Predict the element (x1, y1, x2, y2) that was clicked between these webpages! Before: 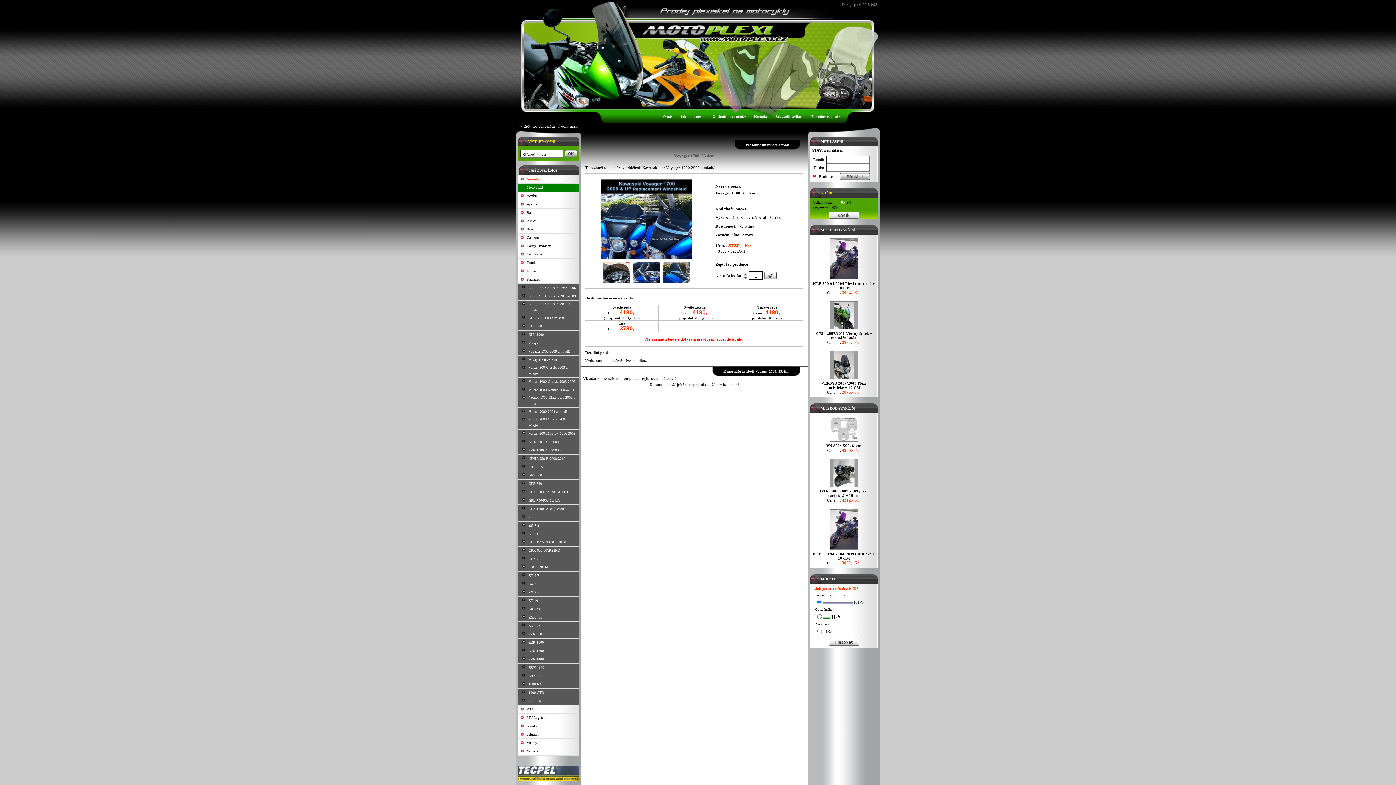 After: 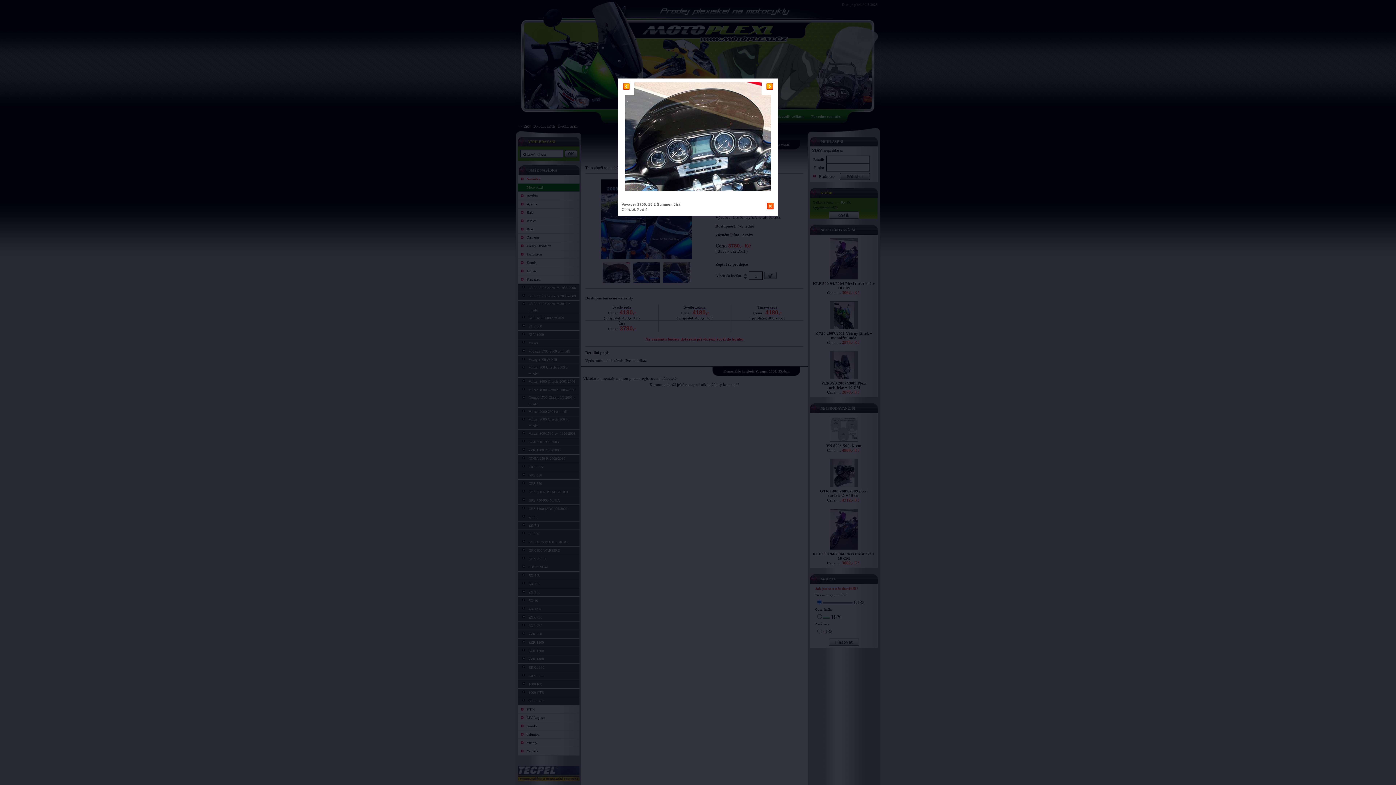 Action: bbox: (602, 278, 630, 284)